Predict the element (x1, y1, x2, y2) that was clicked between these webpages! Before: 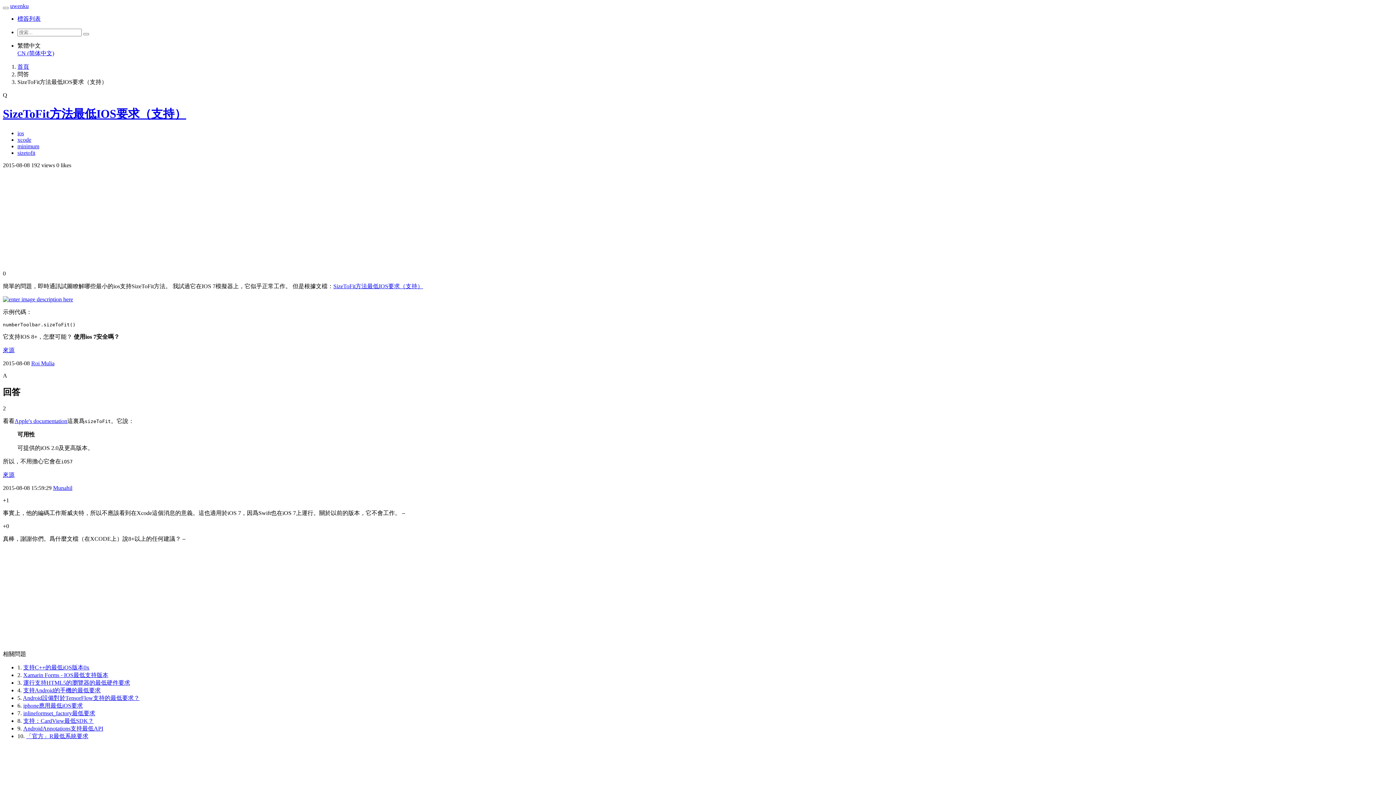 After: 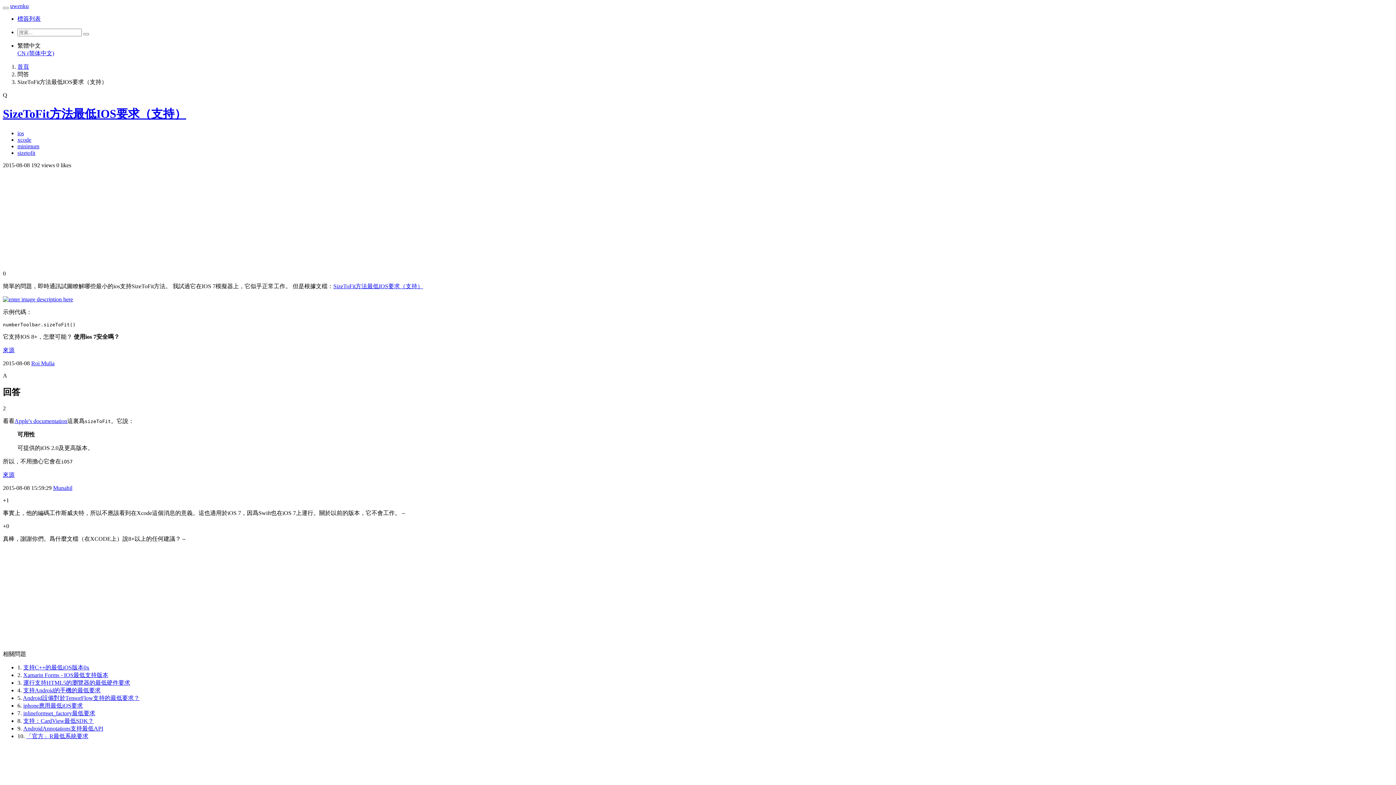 Action: bbox: (23, 710, 95, 716) label: inlineformset_factory最低要求